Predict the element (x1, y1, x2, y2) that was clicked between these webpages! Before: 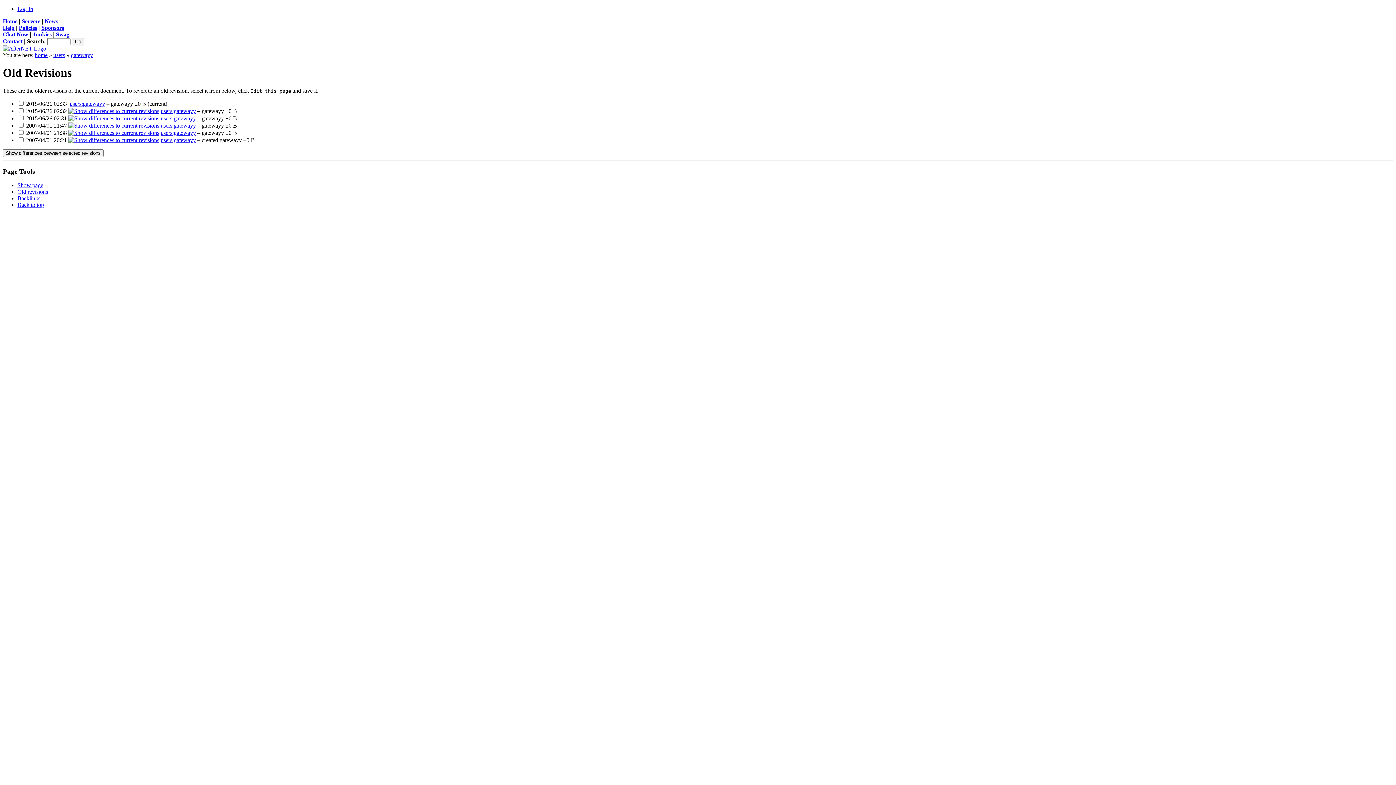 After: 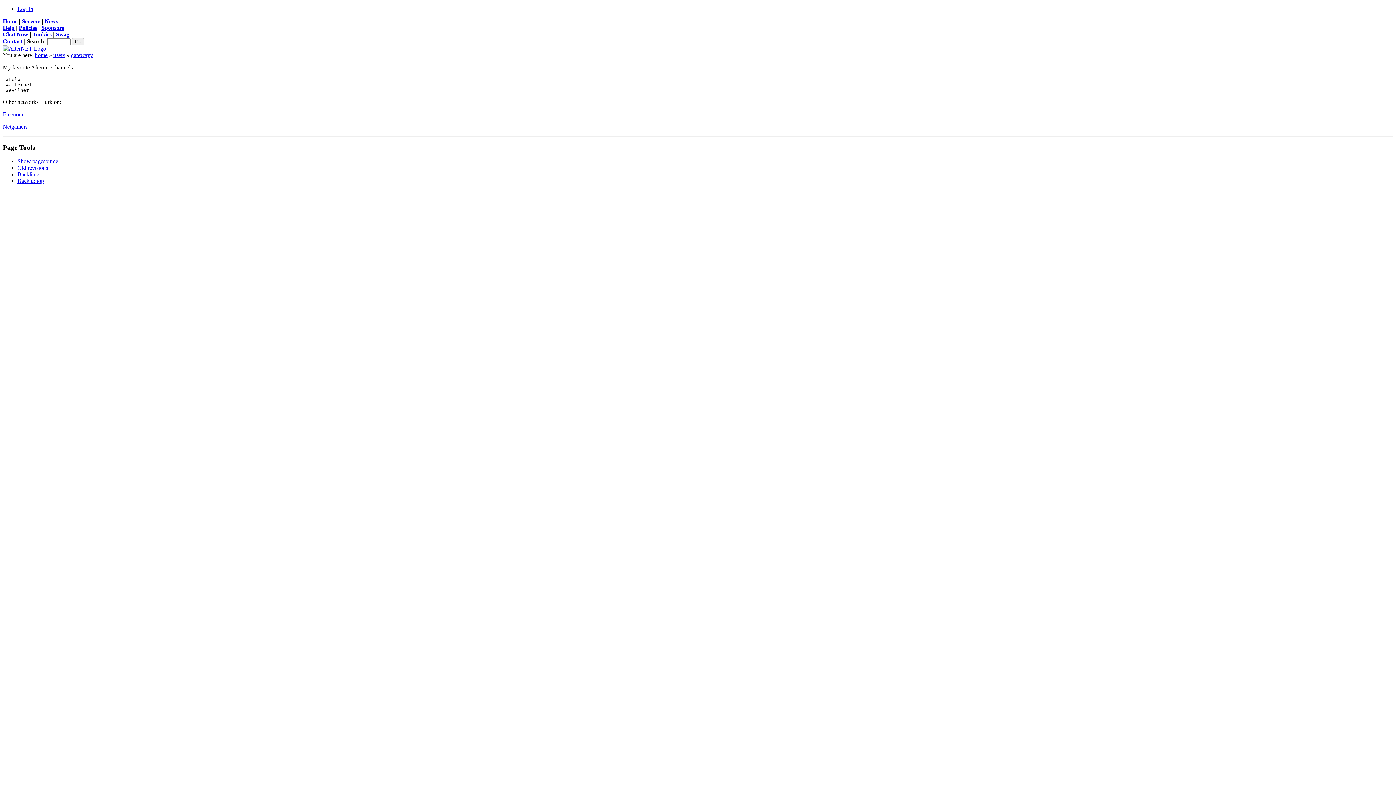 Action: label: users:gatewayy bbox: (69, 100, 105, 106)